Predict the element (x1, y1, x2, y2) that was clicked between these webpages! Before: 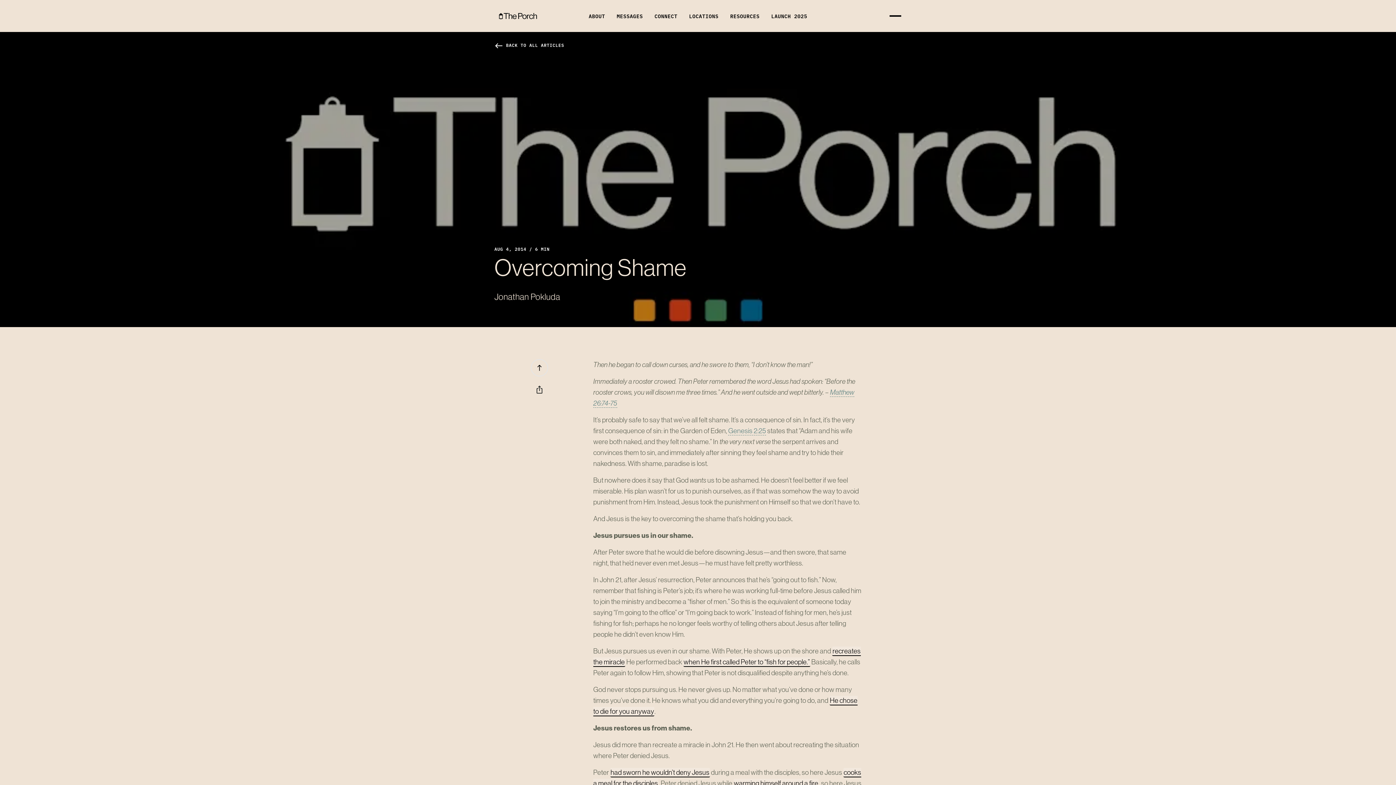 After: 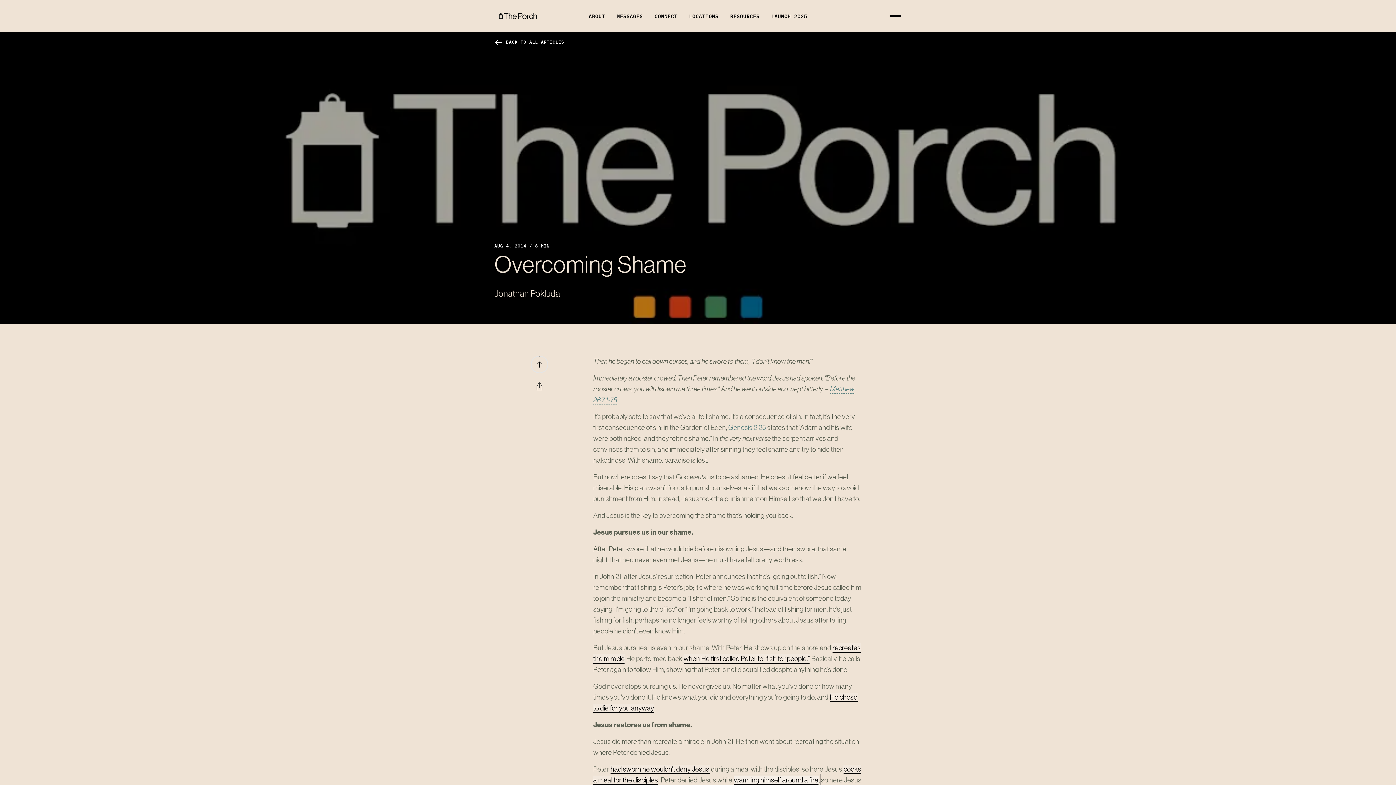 Action: bbox: (733, 779, 818, 788) label: warming himself around a fire